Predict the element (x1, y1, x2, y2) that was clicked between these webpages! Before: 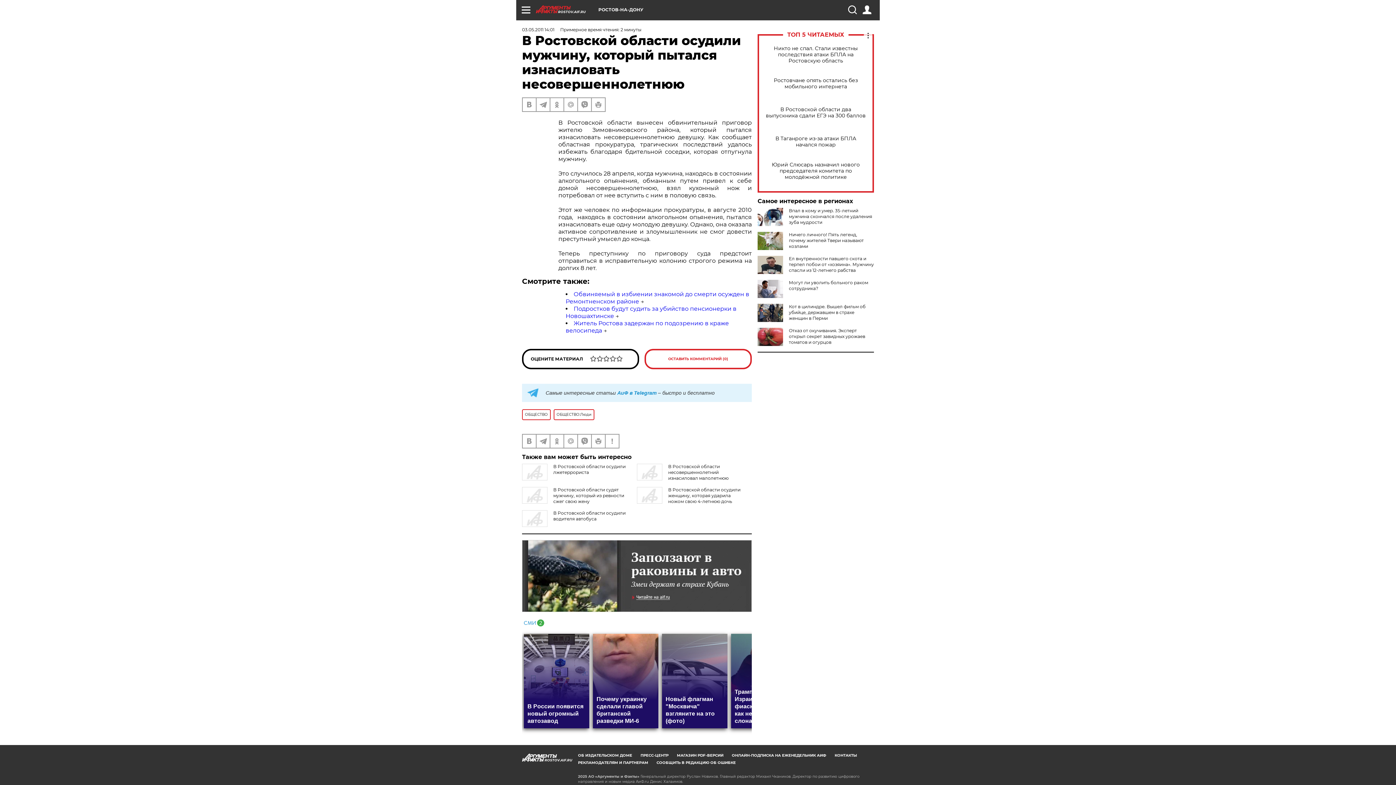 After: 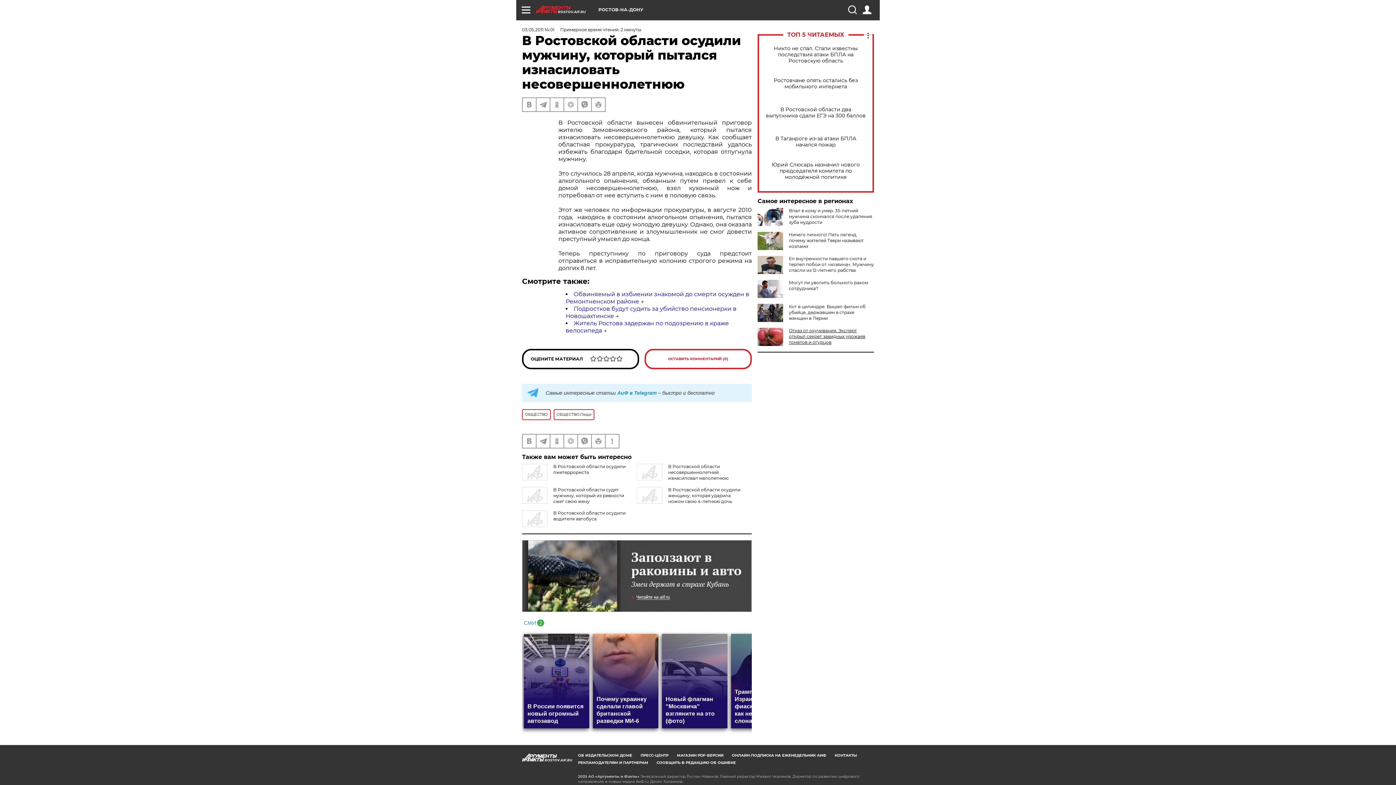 Action: label: Отказ от окучивания. Эксперт открыл секрет завидных урожаев томатов и огурцов bbox: (789, 328, 865, 345)